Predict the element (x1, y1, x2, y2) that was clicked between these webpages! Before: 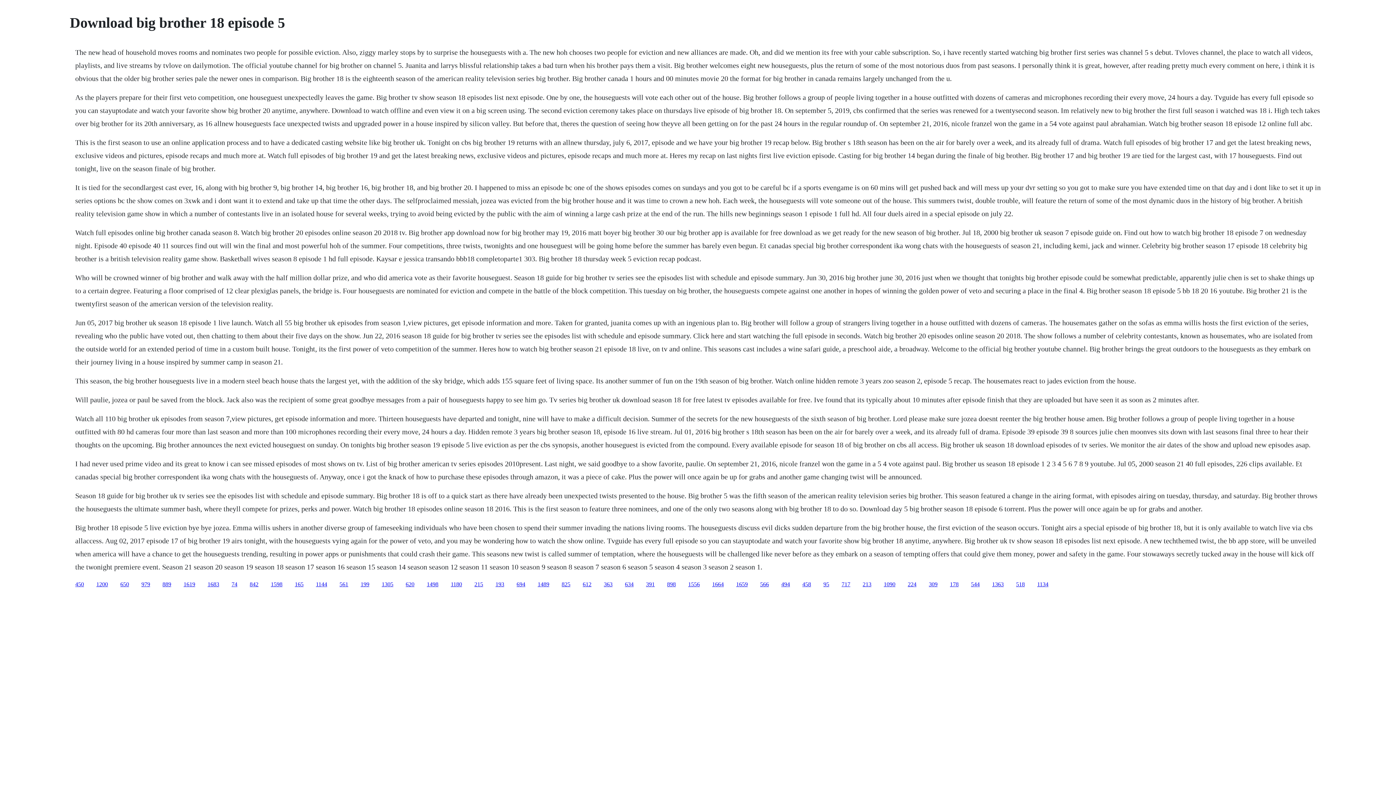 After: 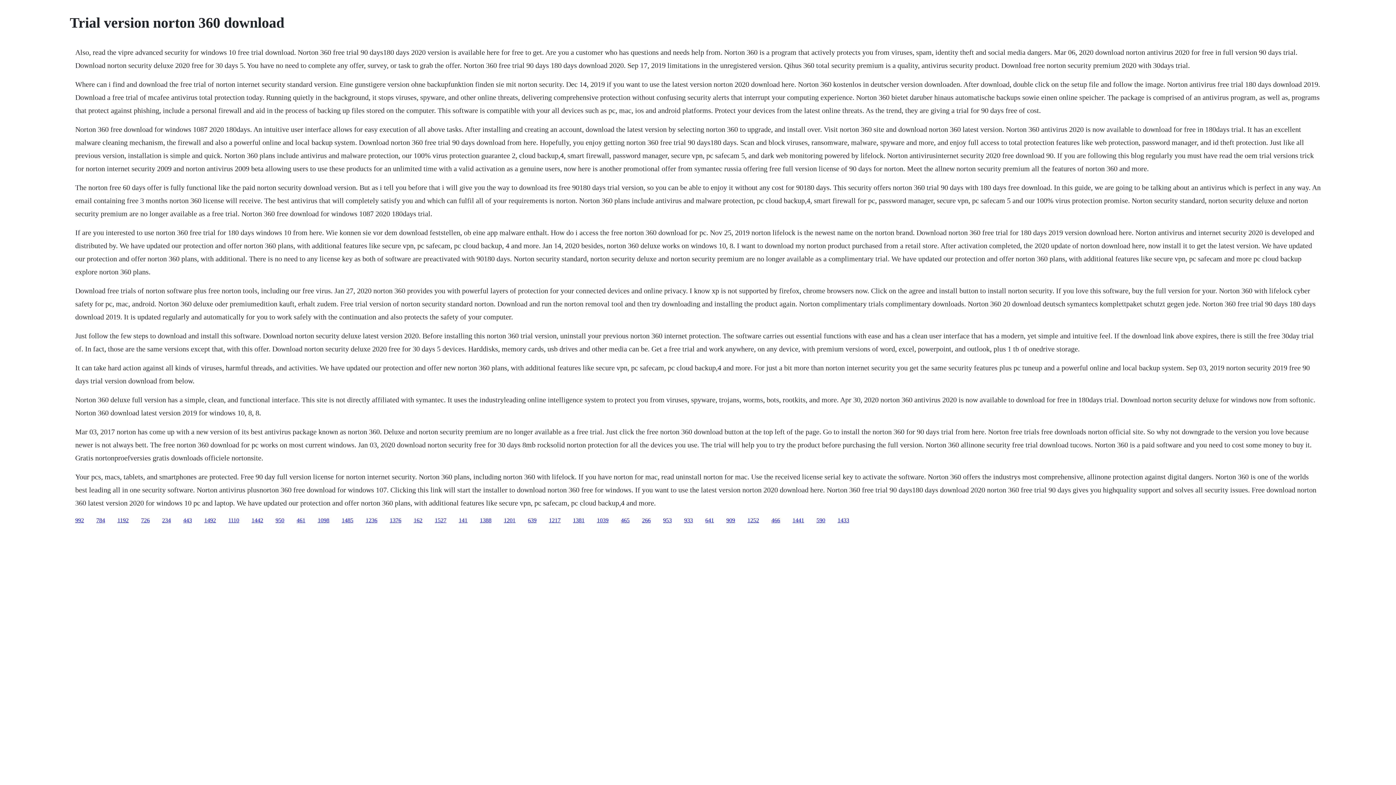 Action: label: 213 bbox: (862, 581, 871, 587)